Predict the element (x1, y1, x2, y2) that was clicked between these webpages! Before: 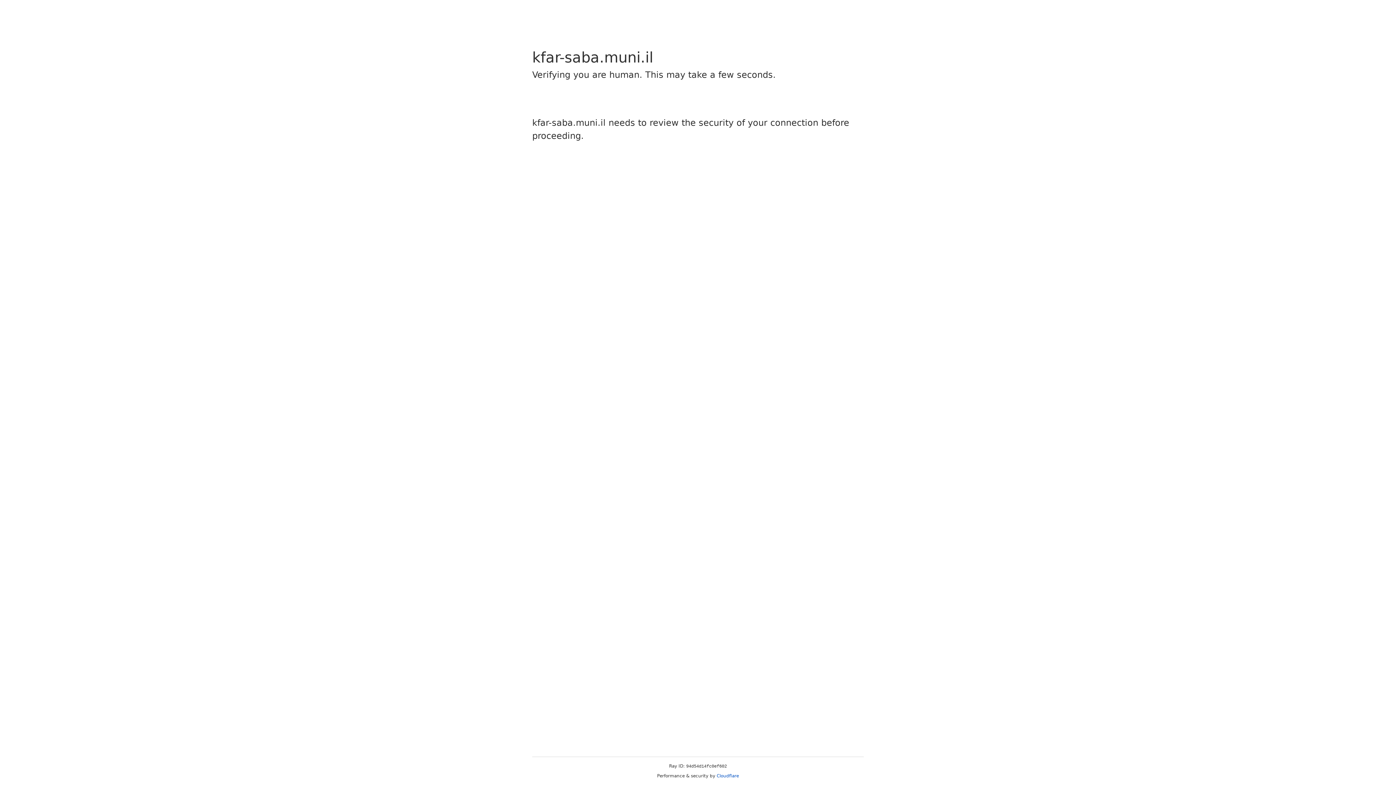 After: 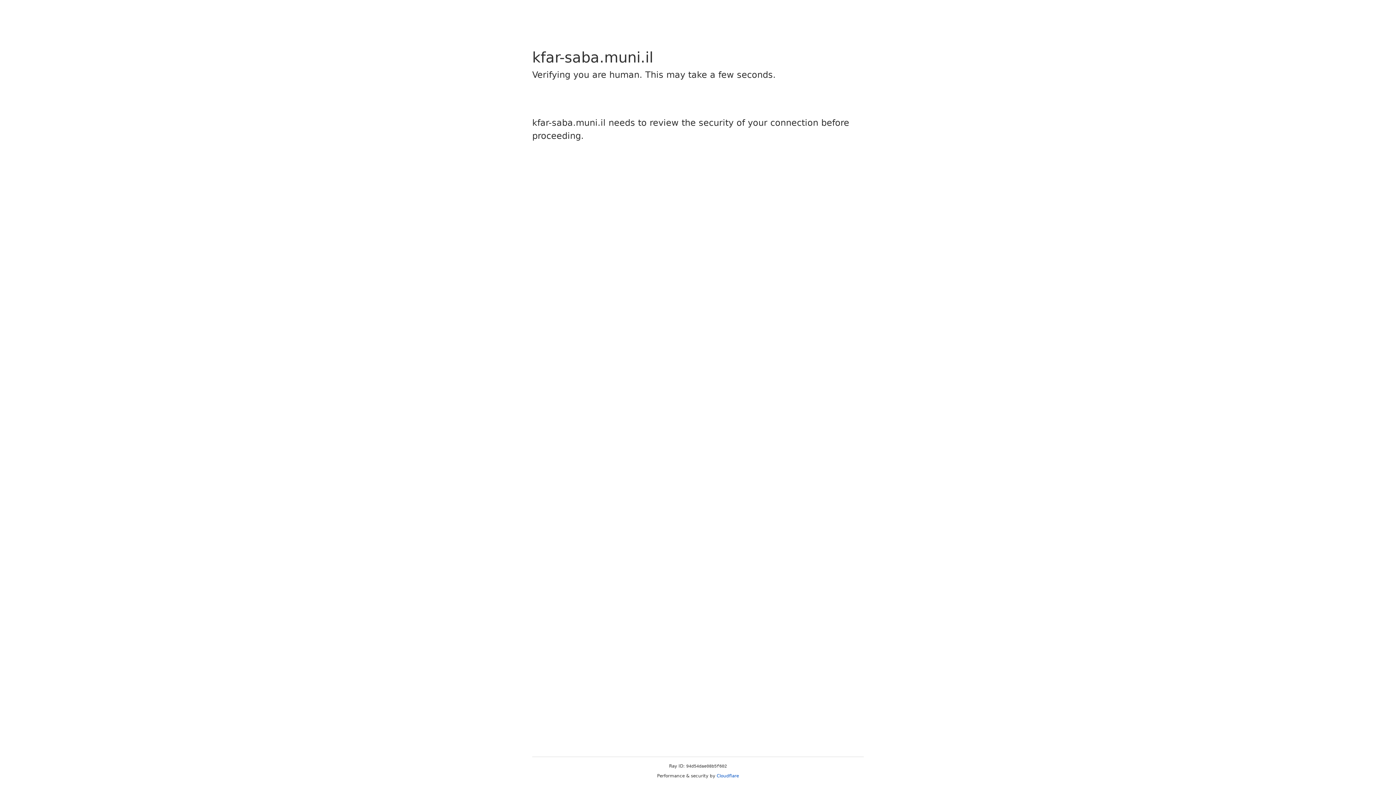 Action: label: Cloudflare bbox: (716, 773, 739, 778)